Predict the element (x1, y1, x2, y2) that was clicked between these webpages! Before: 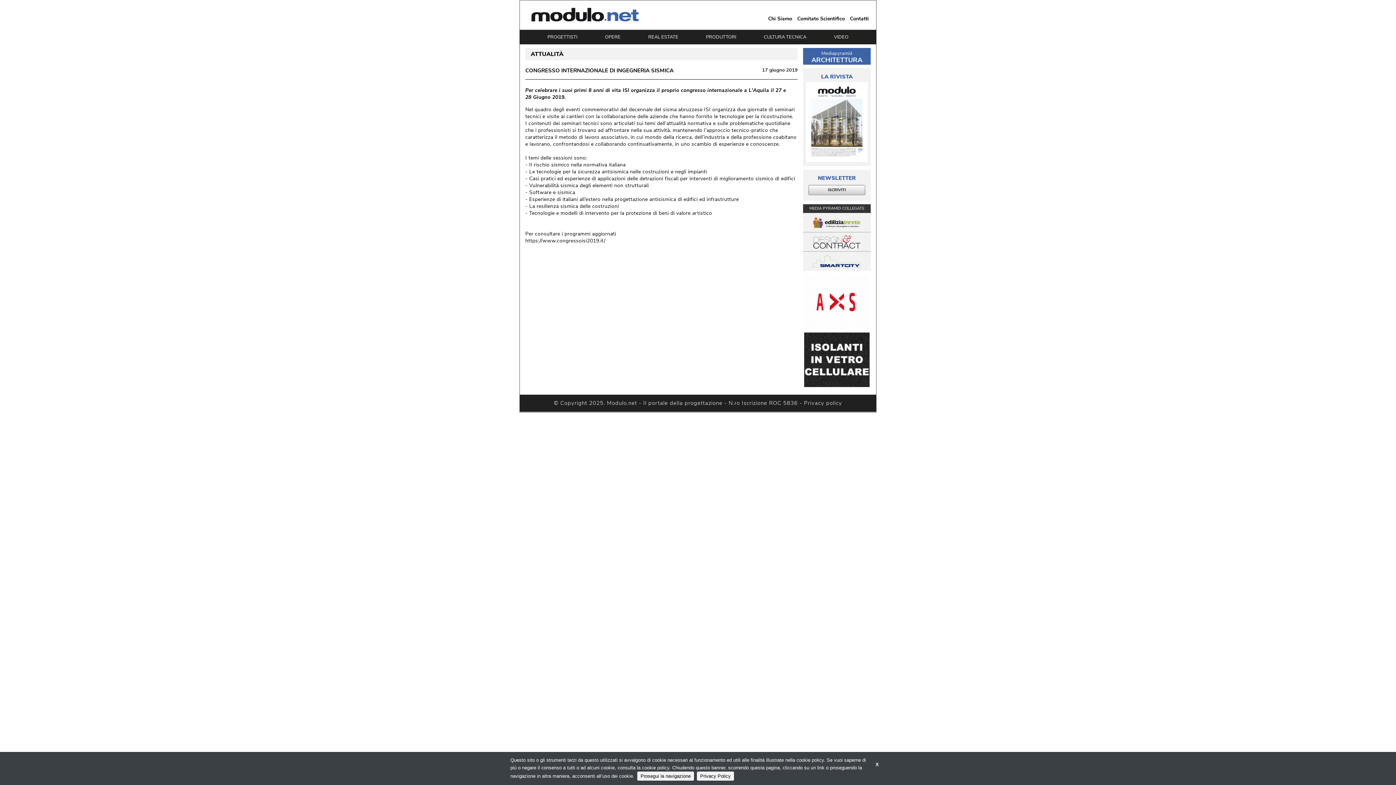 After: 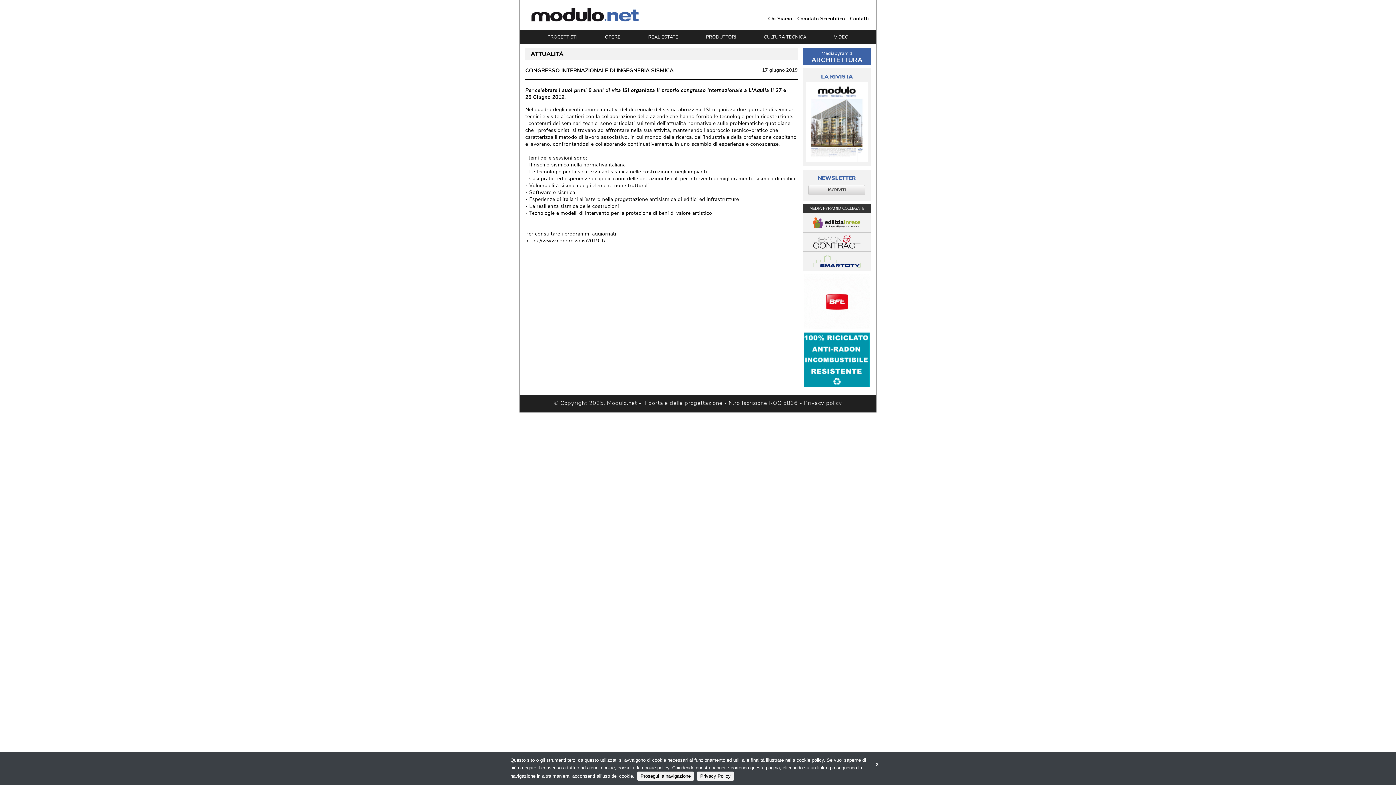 Action: bbox: (808, 185, 865, 195) label: ISCRIVITI